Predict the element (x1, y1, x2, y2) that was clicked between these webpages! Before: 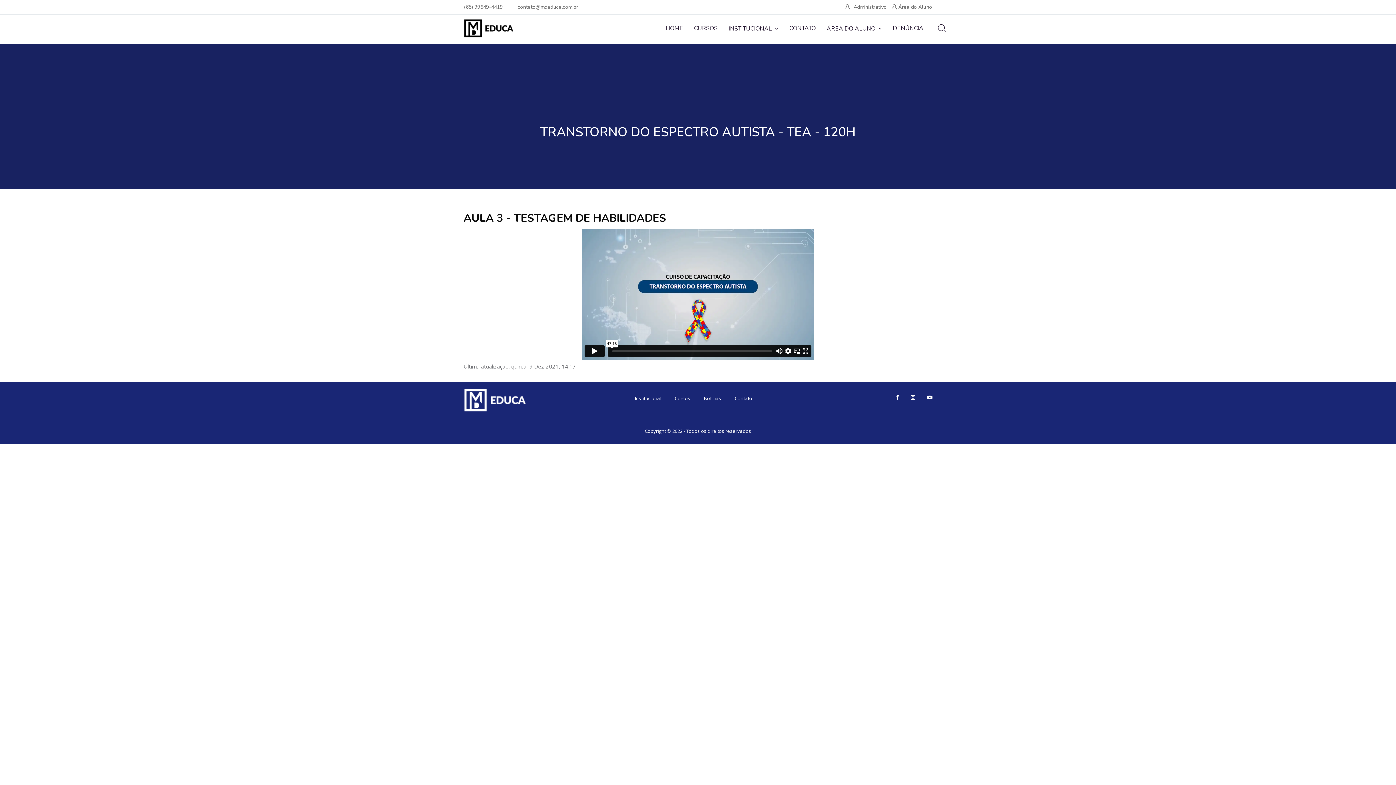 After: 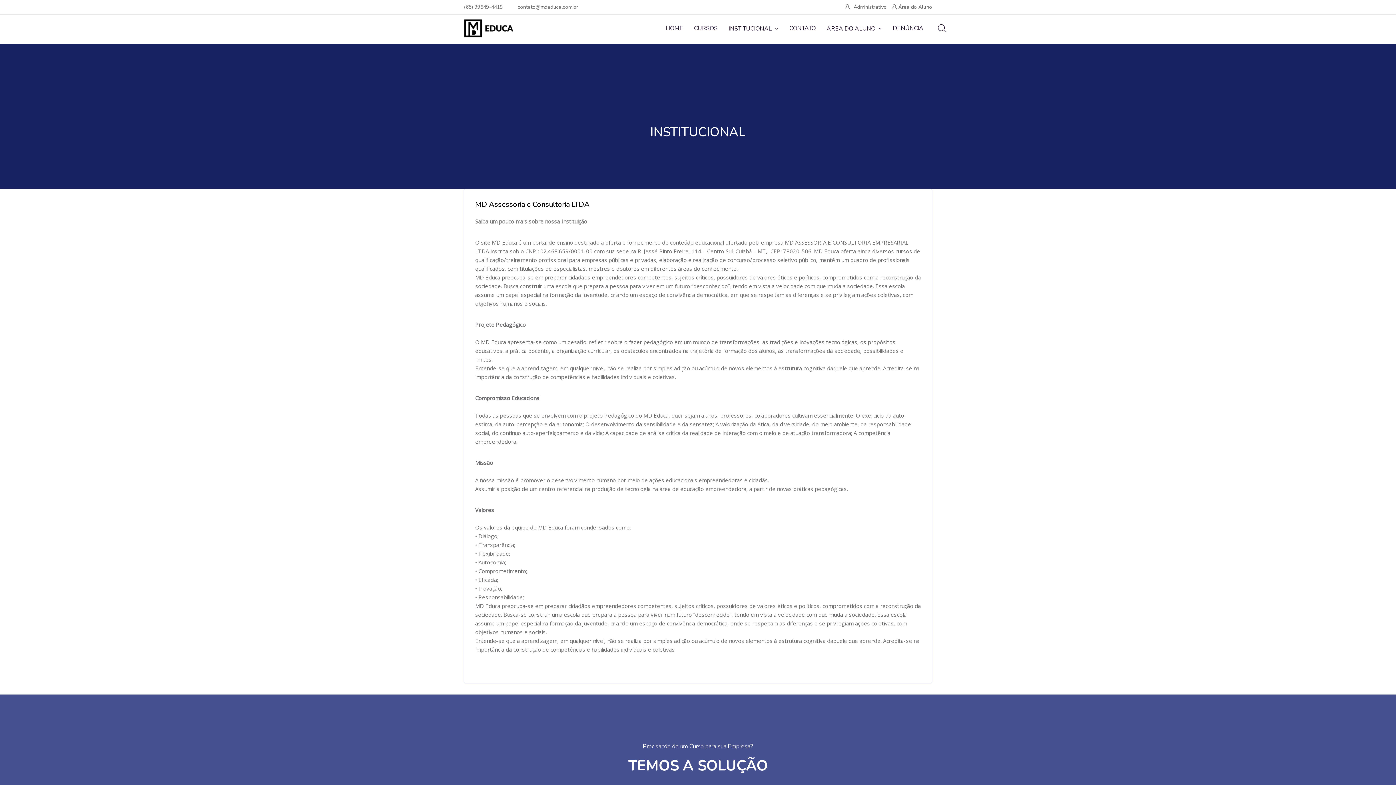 Action: label: Institucional bbox: (634, 395, 661, 401)